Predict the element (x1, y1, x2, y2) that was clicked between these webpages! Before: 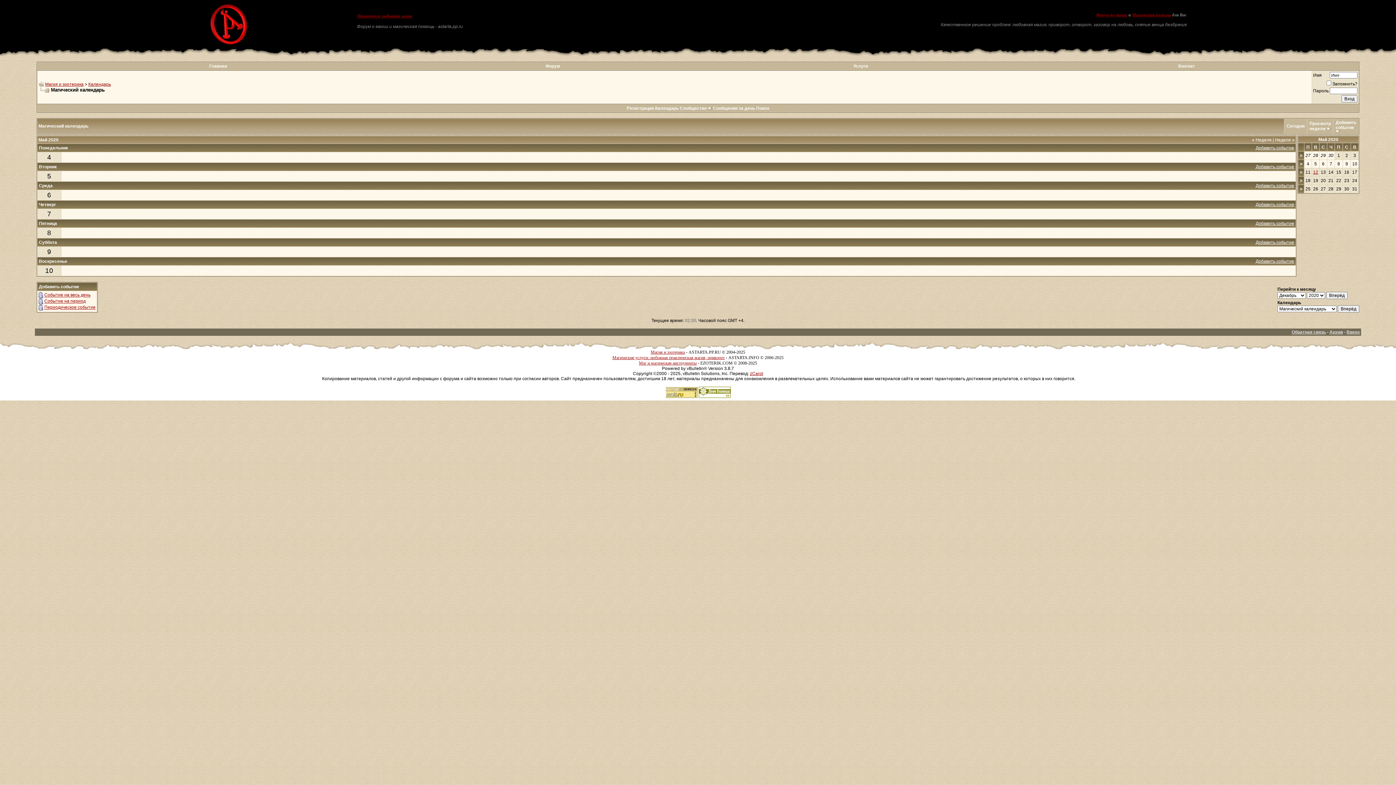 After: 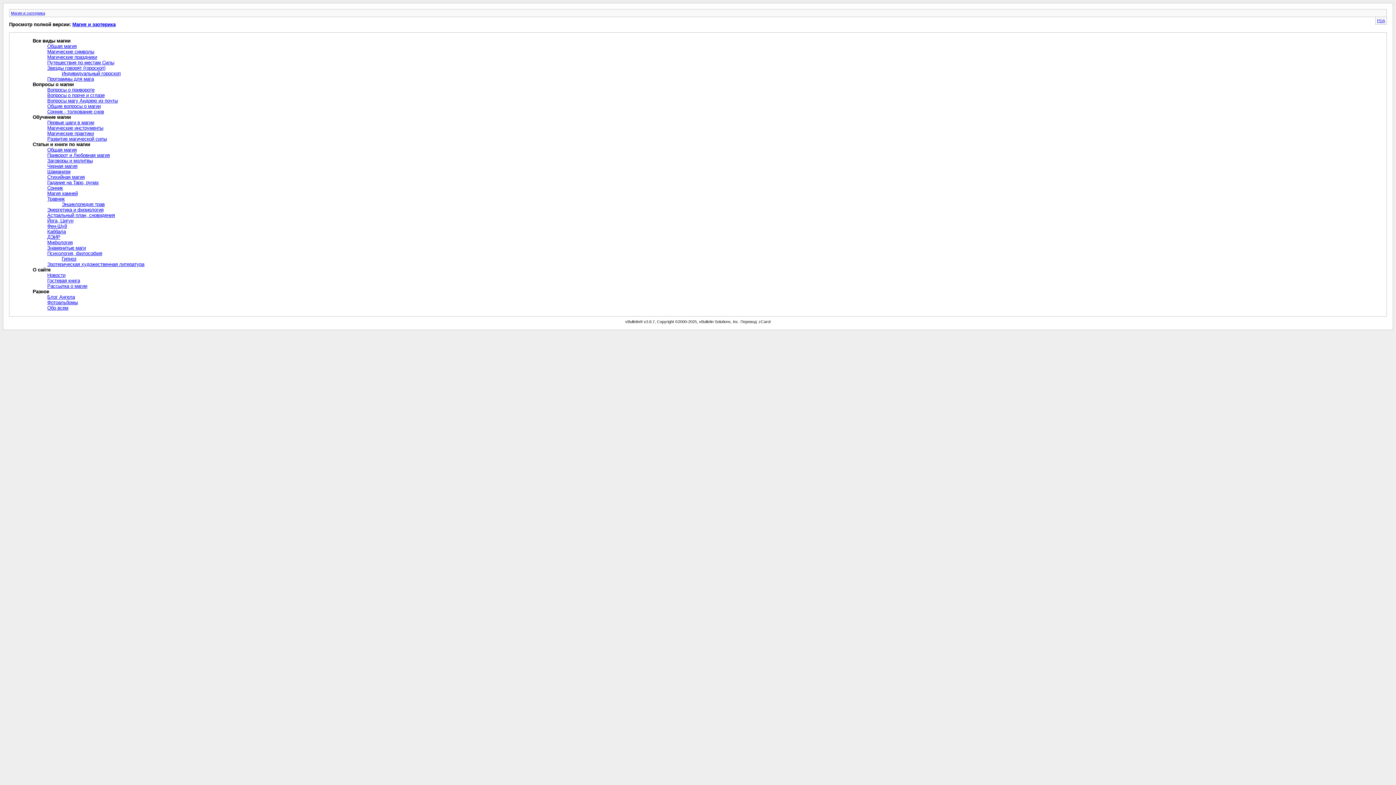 Action: label: Архив bbox: (1329, 329, 1343, 334)